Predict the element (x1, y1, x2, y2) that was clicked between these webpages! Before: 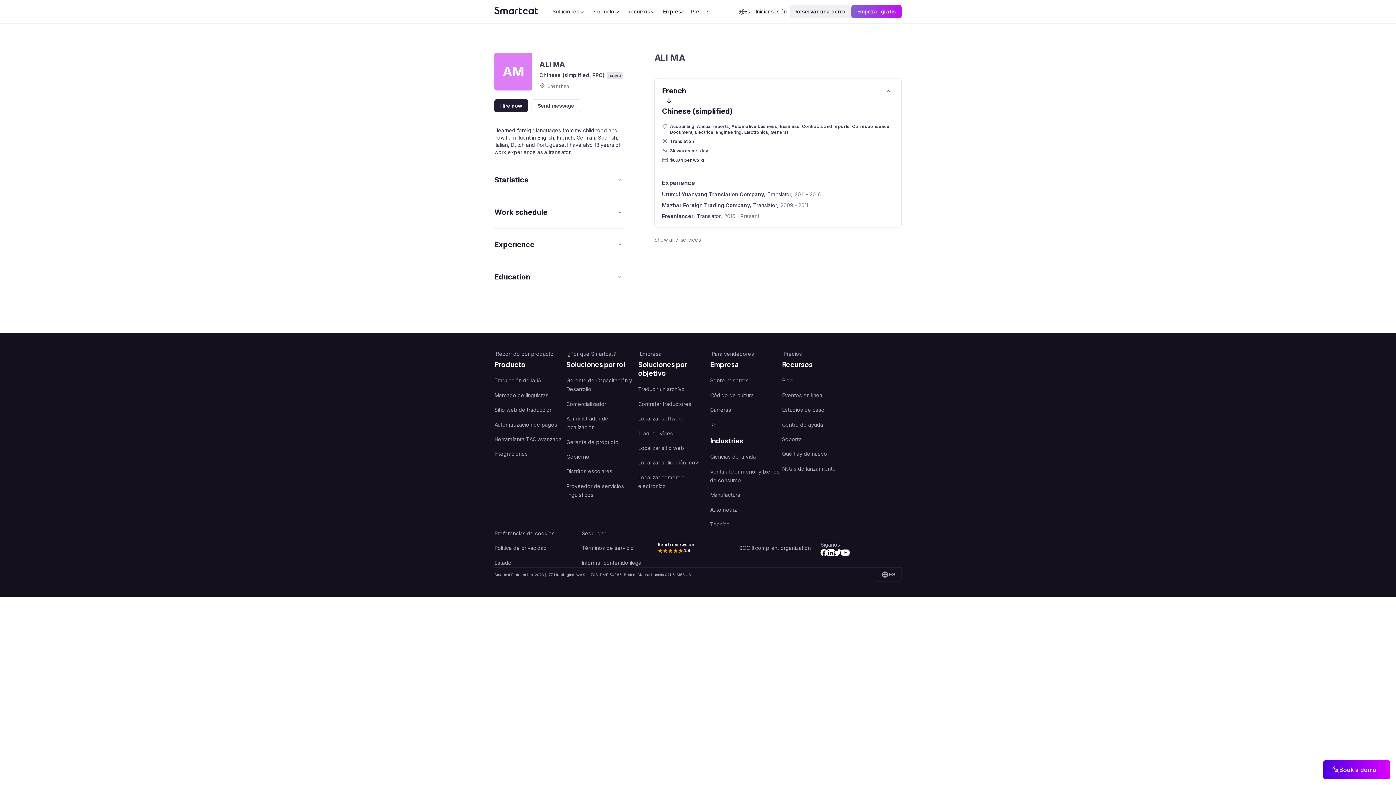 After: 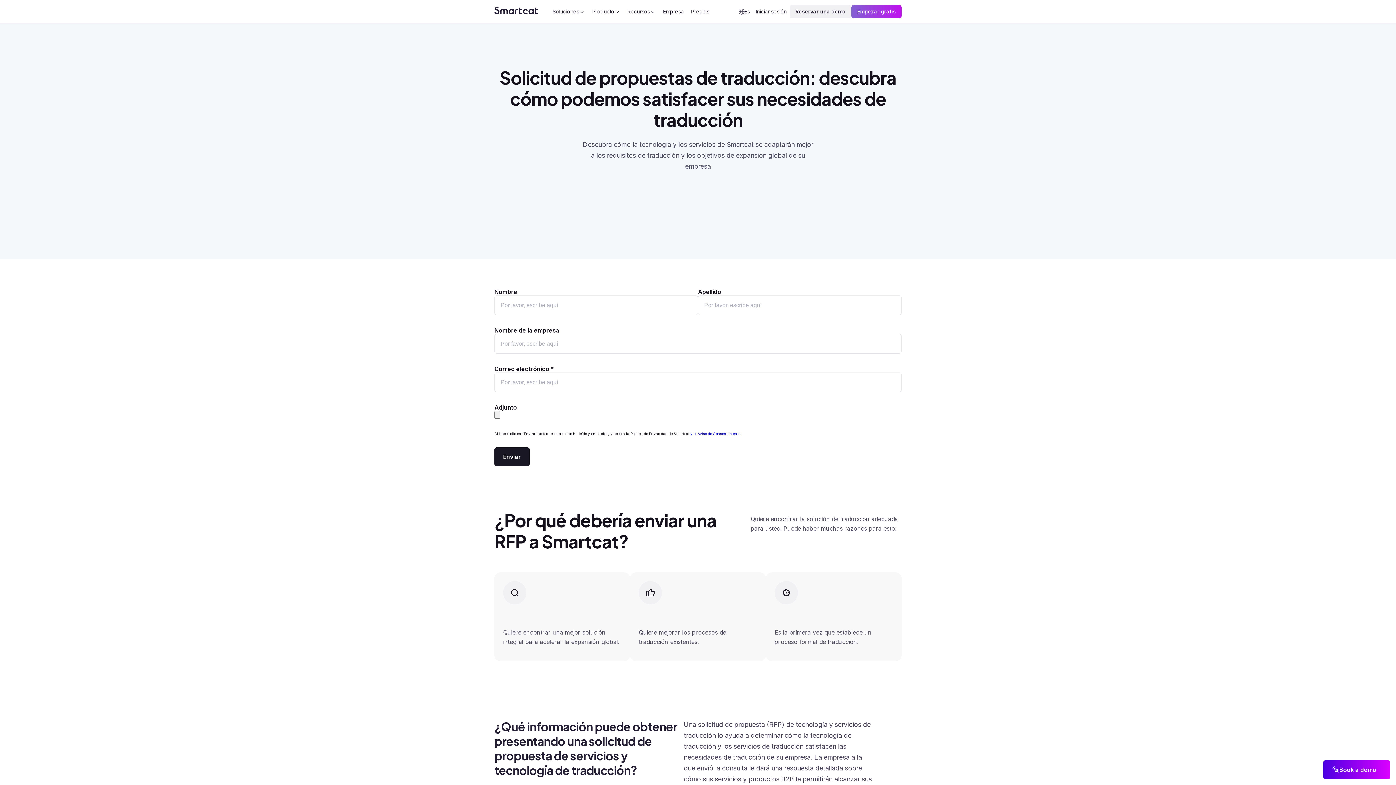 Action: bbox: (710, 414, 782, 429) label: RFP